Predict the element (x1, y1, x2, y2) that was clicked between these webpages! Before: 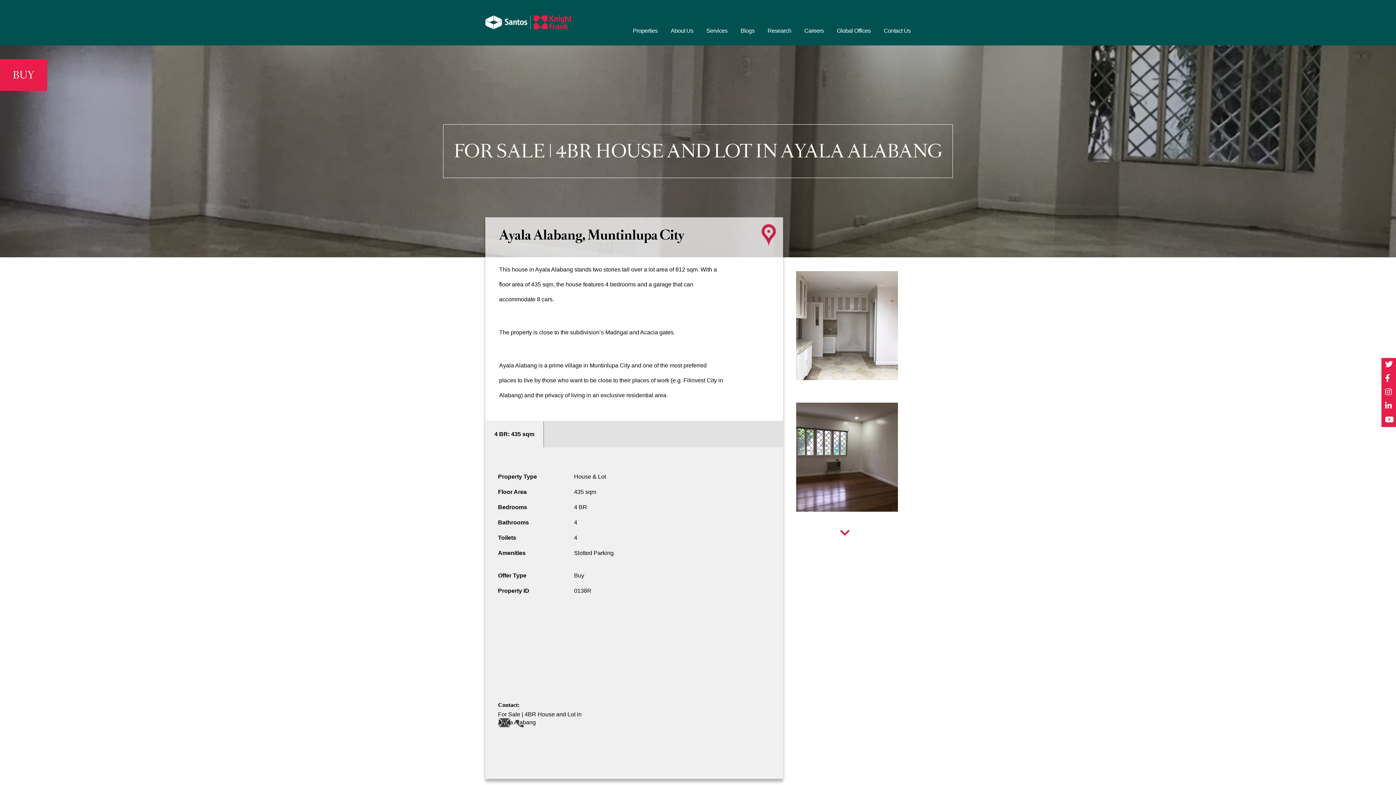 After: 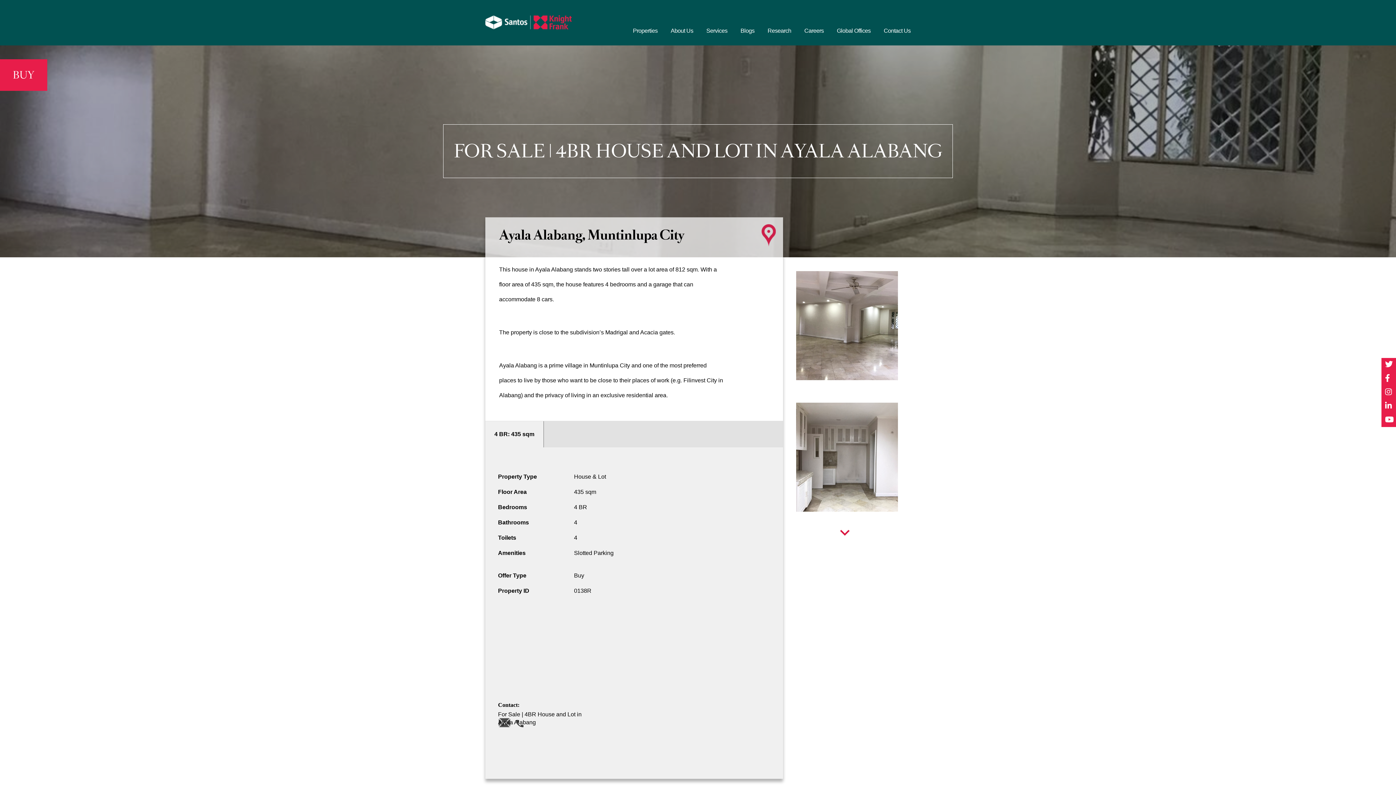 Action: bbox: (837, 525, 852, 540) label: Next